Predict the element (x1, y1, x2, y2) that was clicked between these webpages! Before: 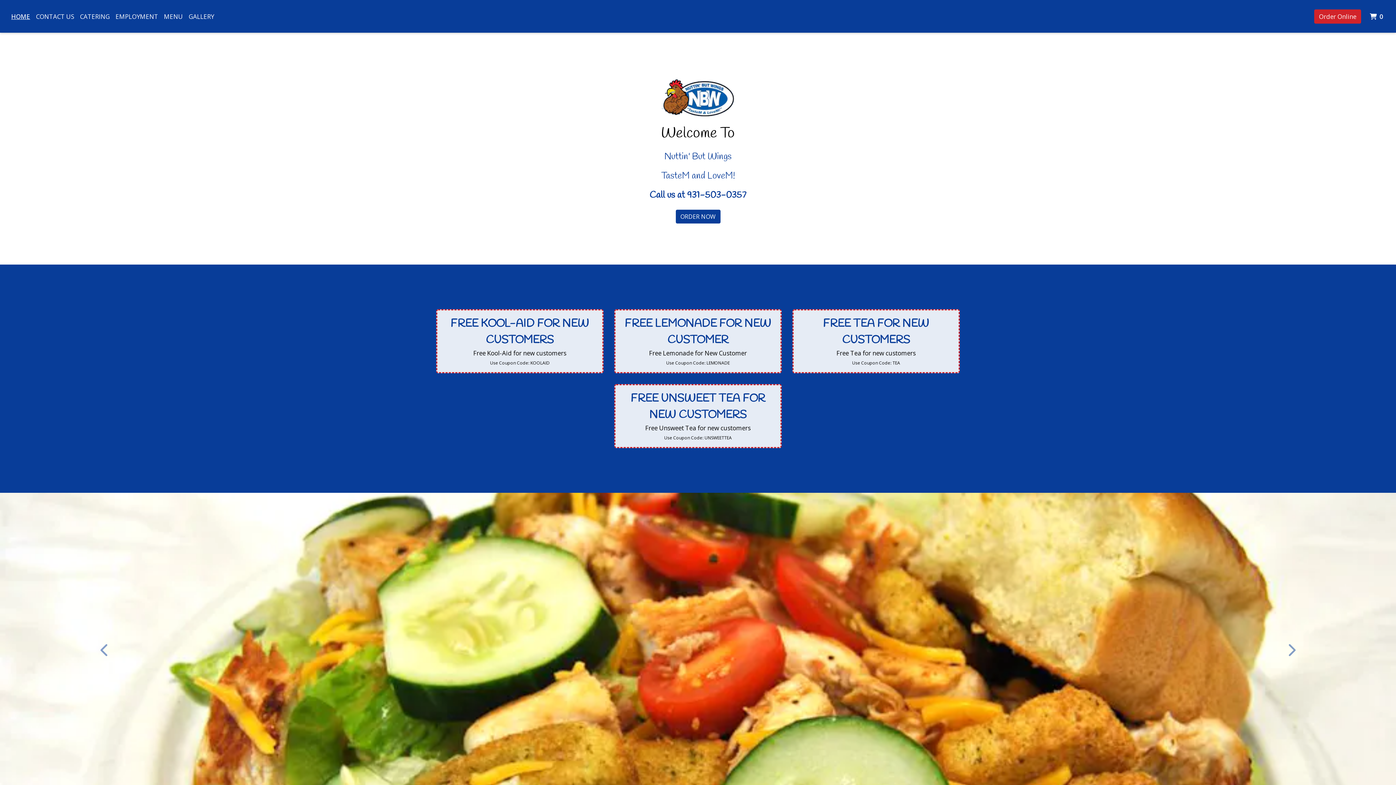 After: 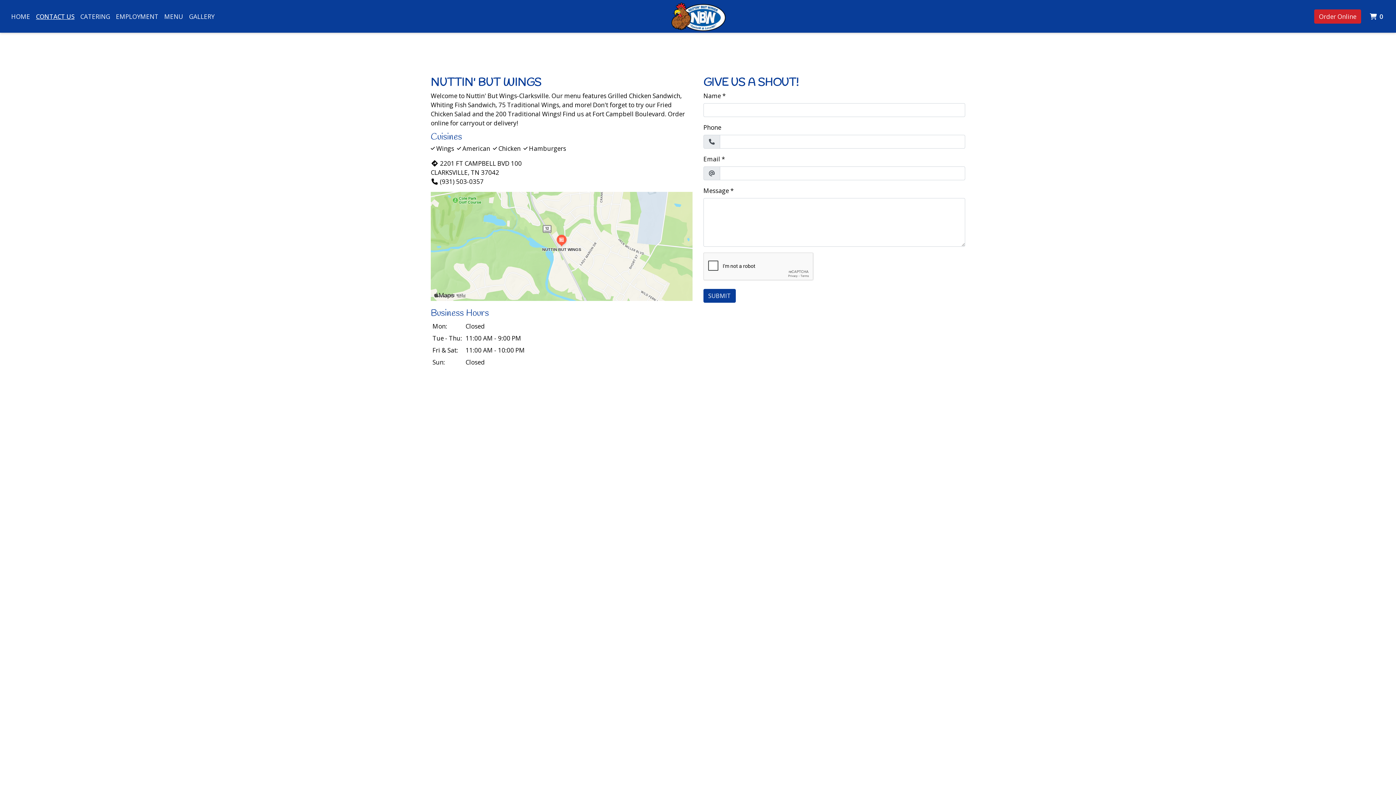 Action: bbox: (33, 8, 77, 23) label: CONTACT US